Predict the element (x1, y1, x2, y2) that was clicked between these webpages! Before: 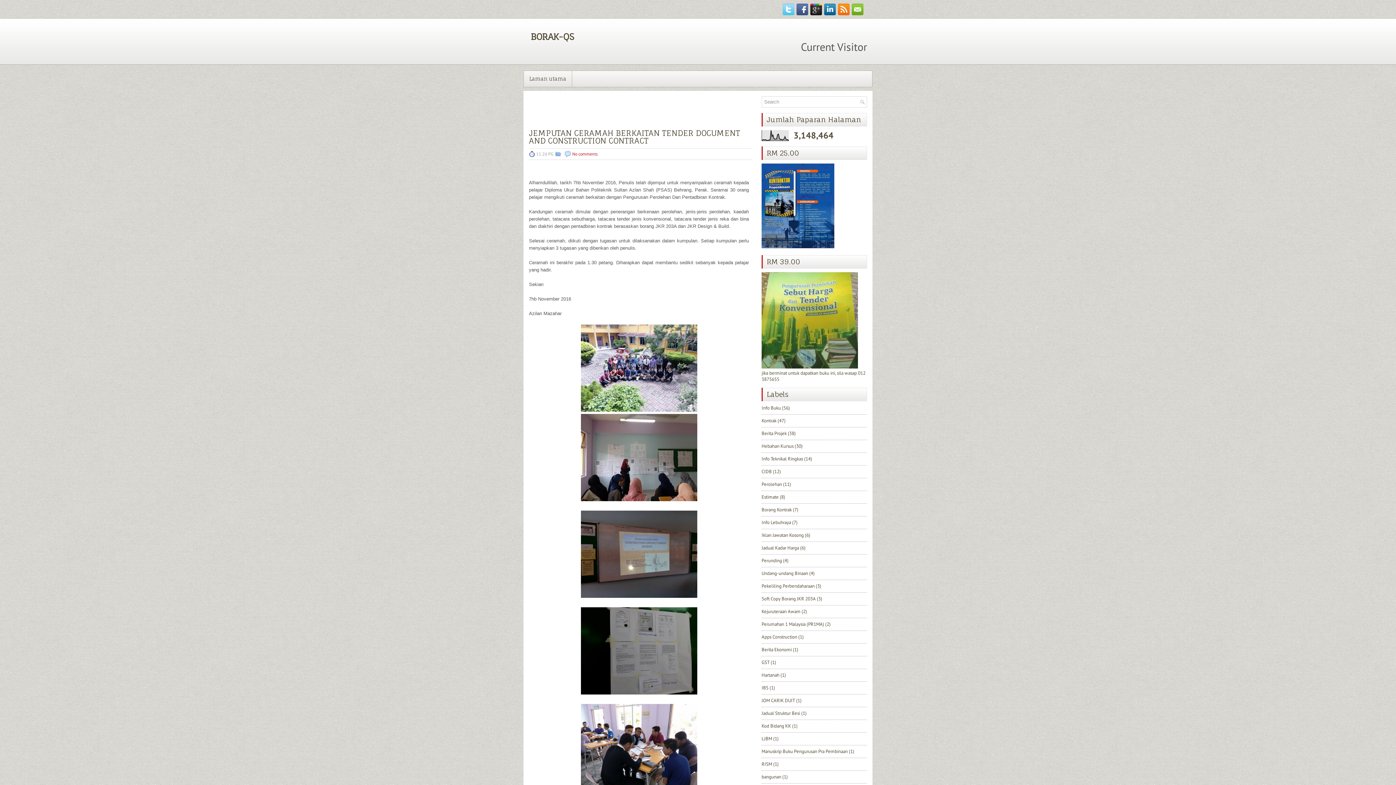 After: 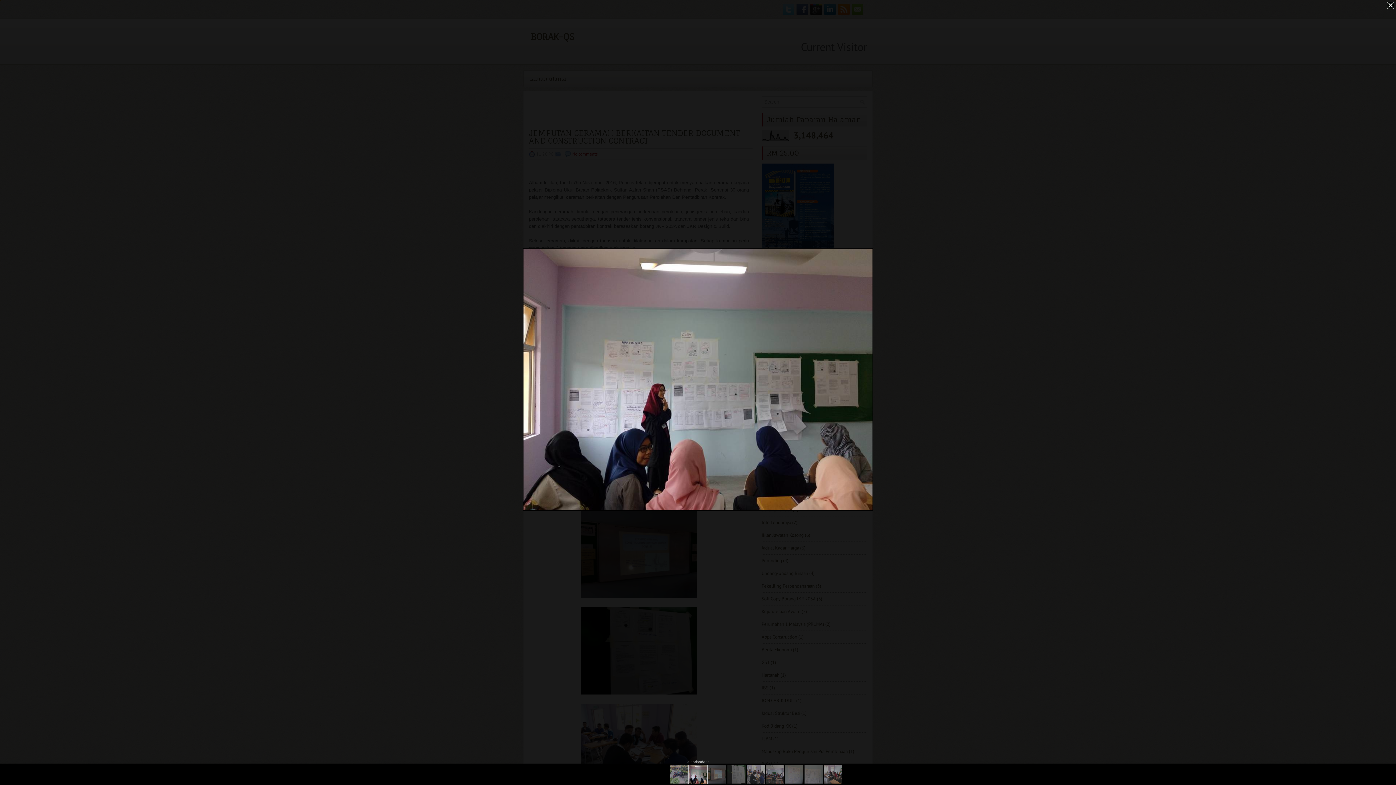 Action: bbox: (580, 496, 697, 502)